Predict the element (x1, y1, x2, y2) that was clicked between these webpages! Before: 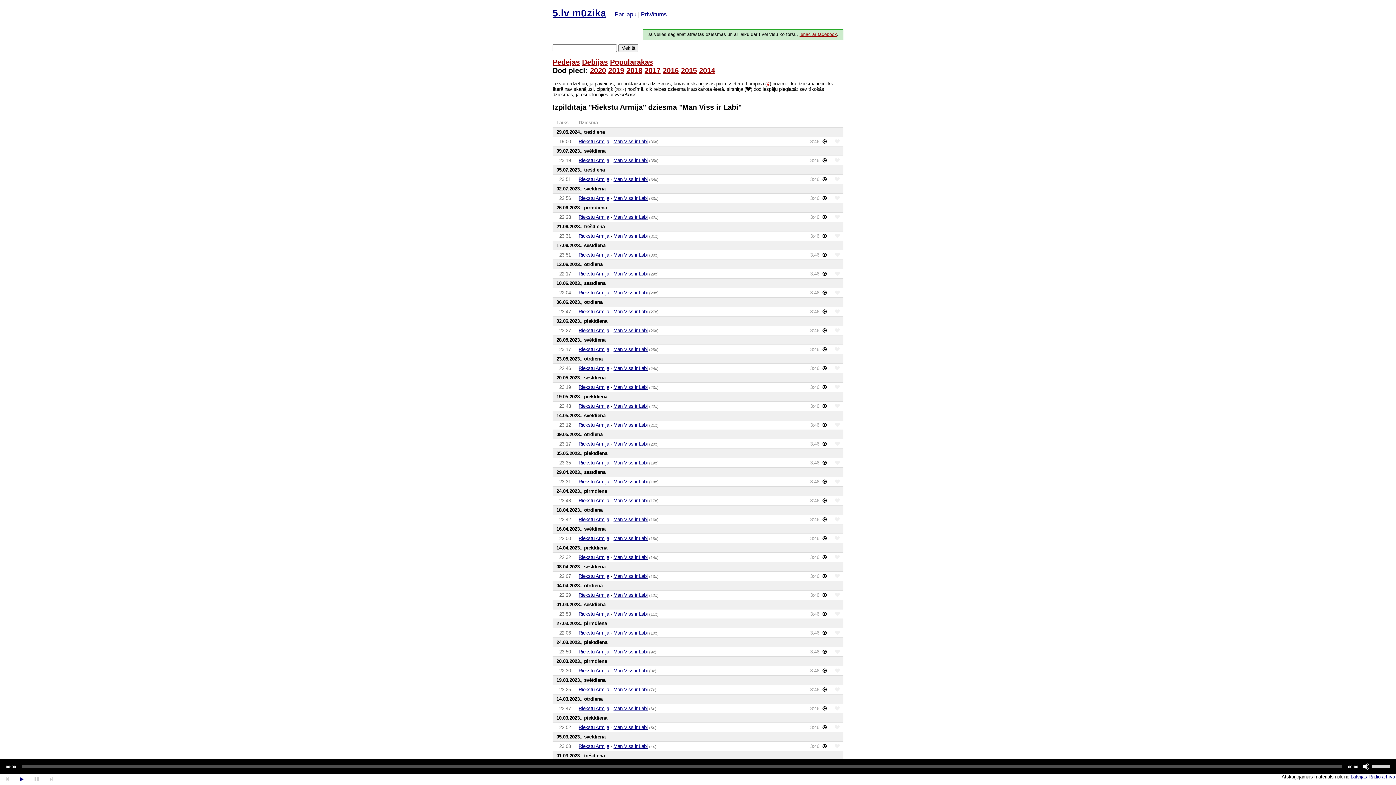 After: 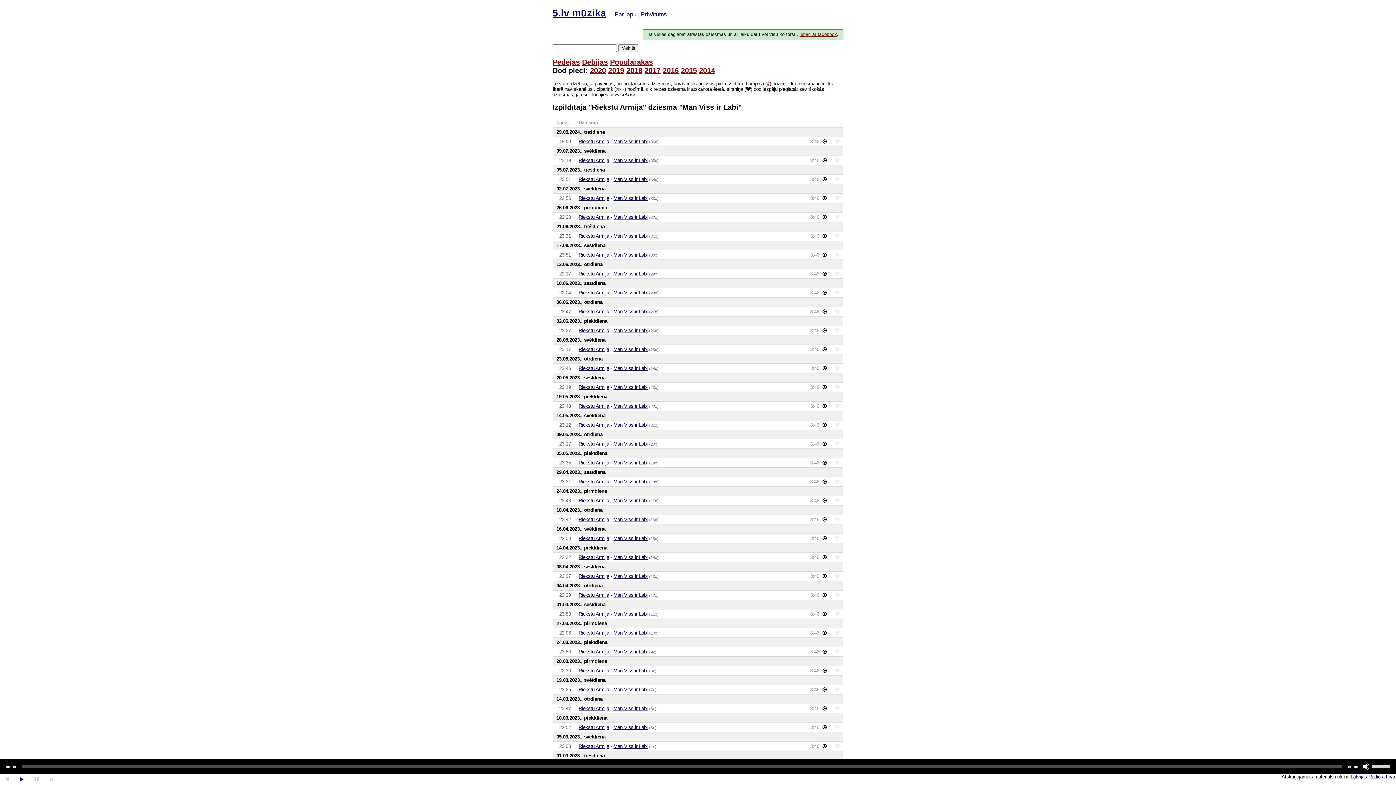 Action: bbox: (613, 573, 647, 579) label: Man Viss ir Labi